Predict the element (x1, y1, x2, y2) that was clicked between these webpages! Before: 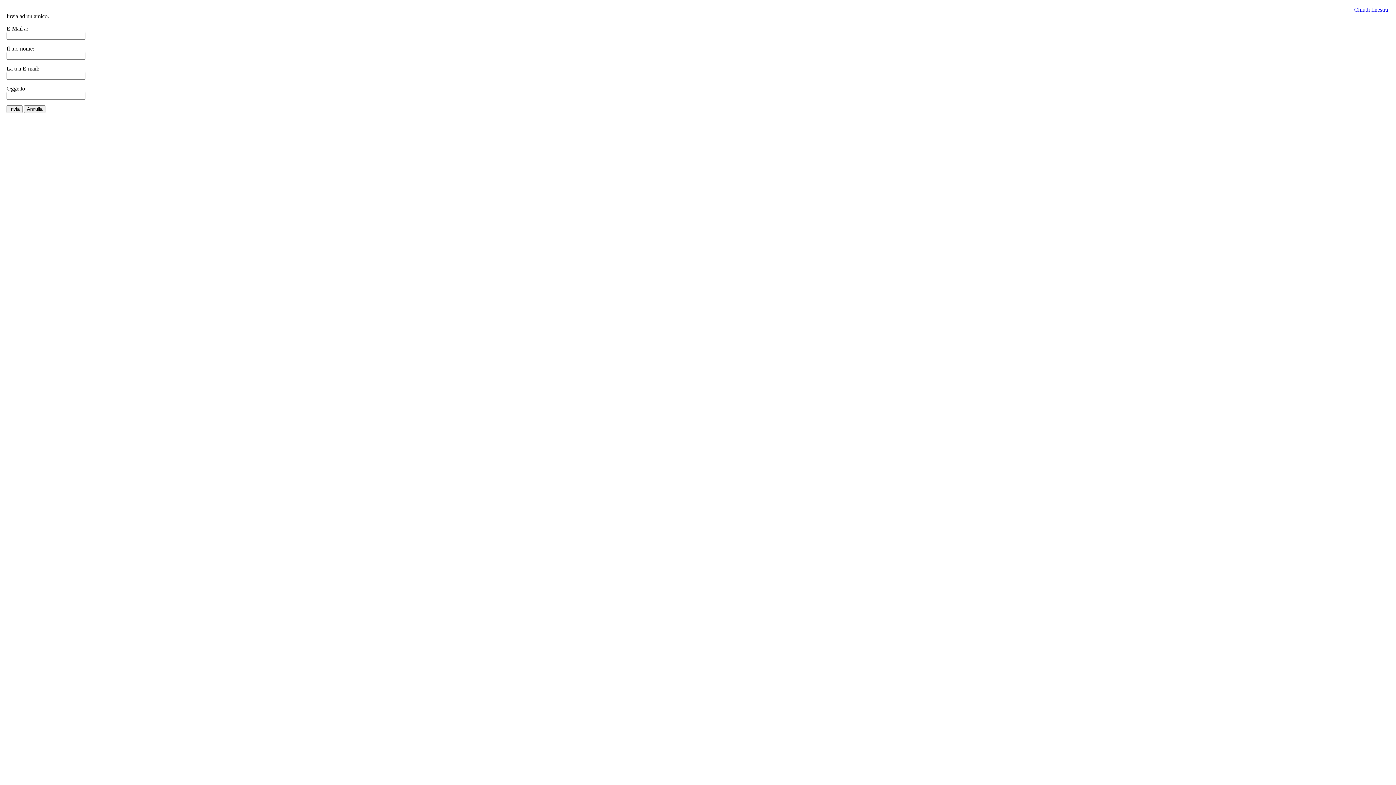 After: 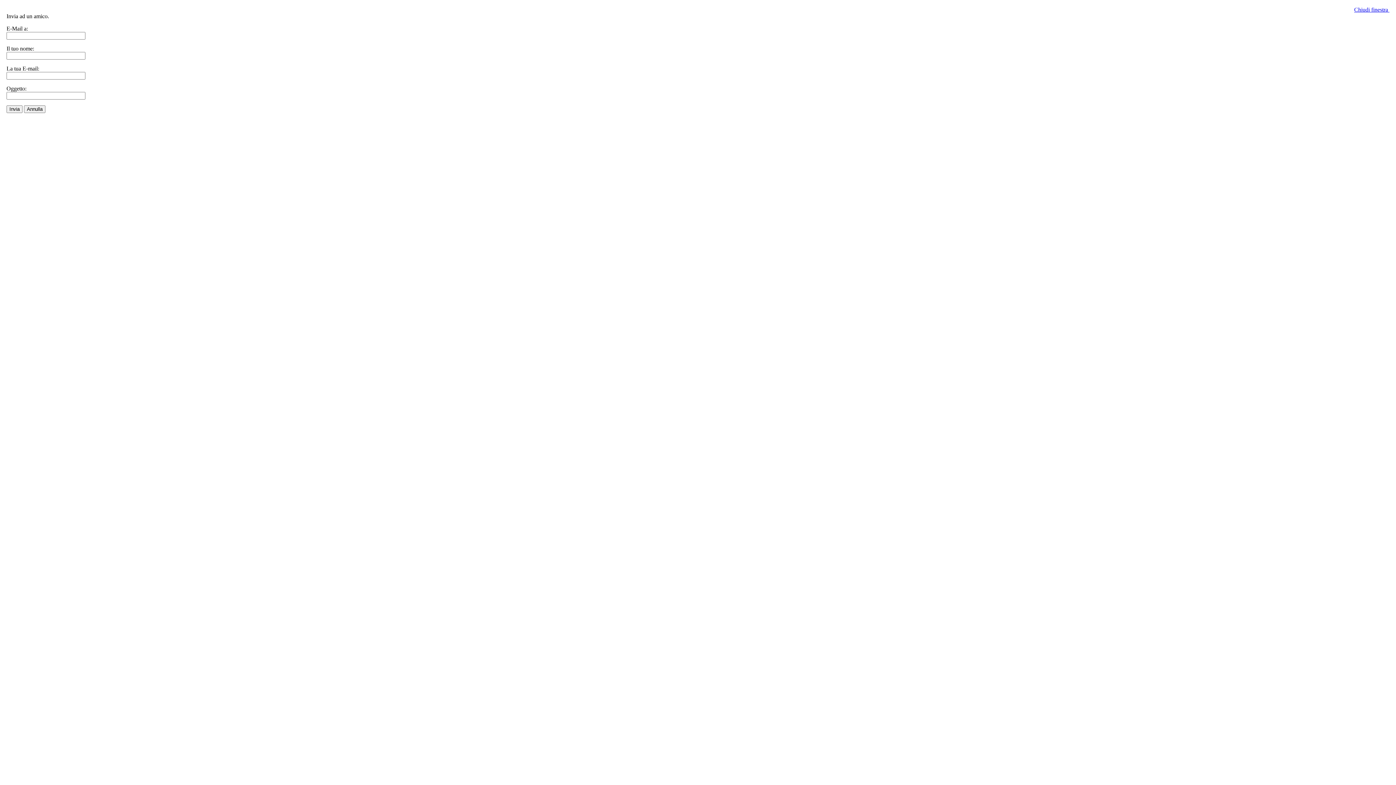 Action: bbox: (1354, 6, 1389, 12) label: Chiudi finestra 